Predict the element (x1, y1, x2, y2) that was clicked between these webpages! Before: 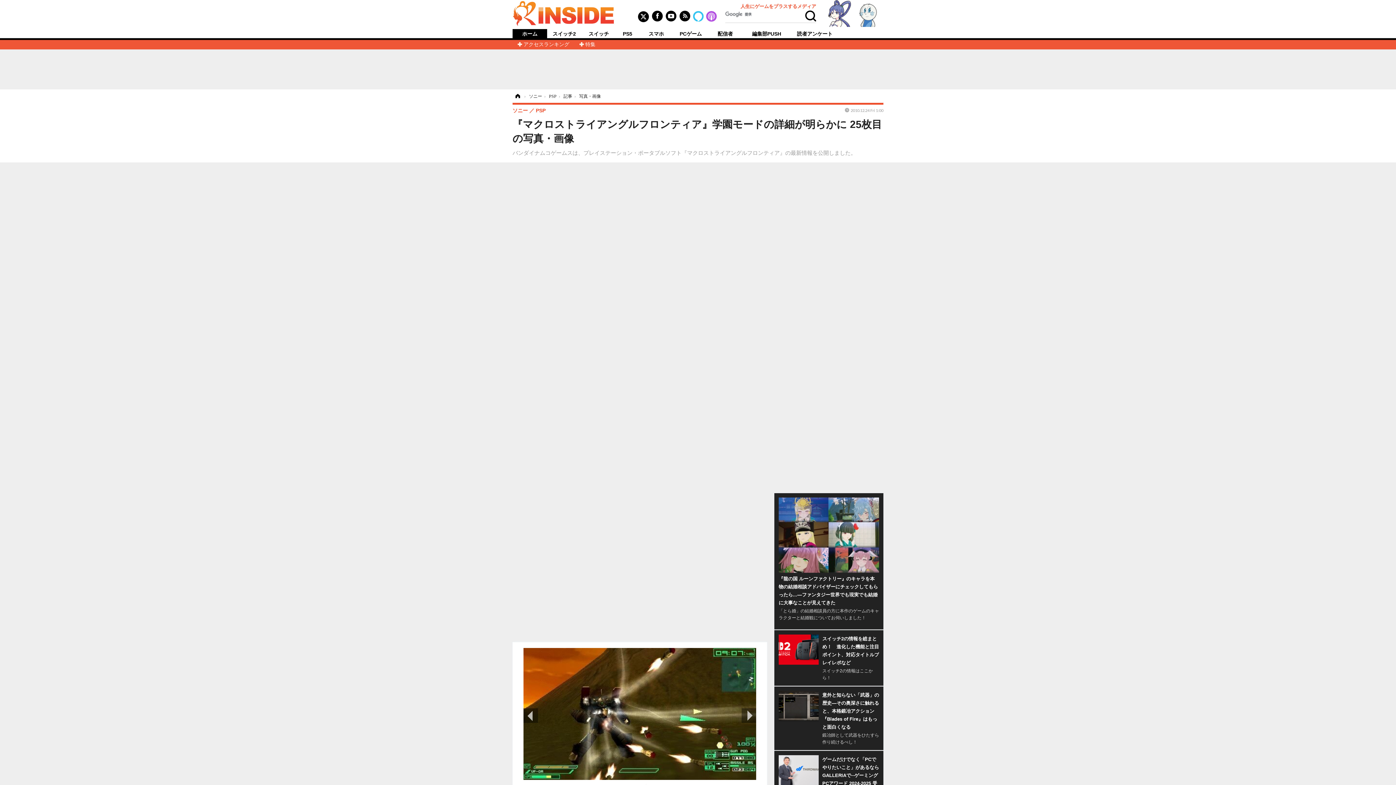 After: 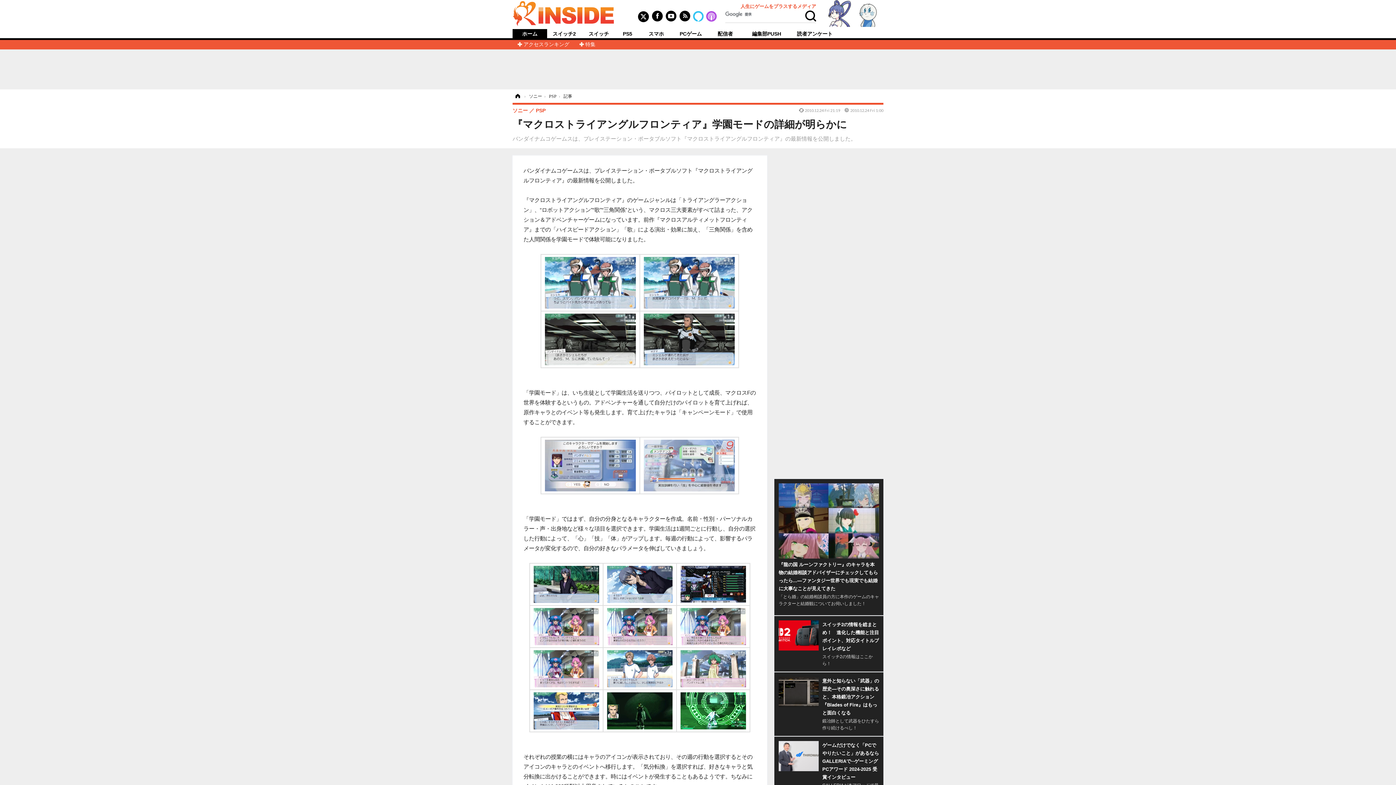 Action: label: 記事 bbox: (563, 93, 572, 98)